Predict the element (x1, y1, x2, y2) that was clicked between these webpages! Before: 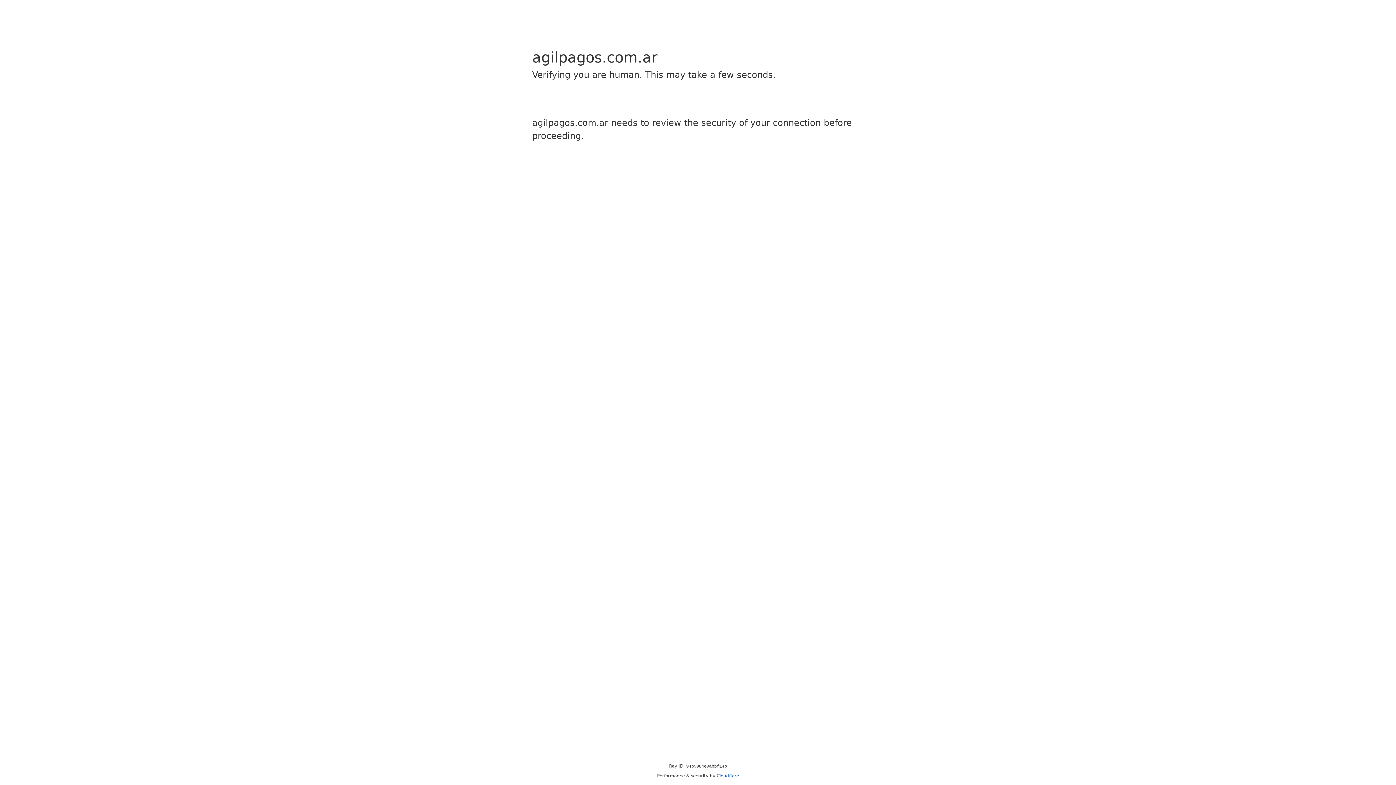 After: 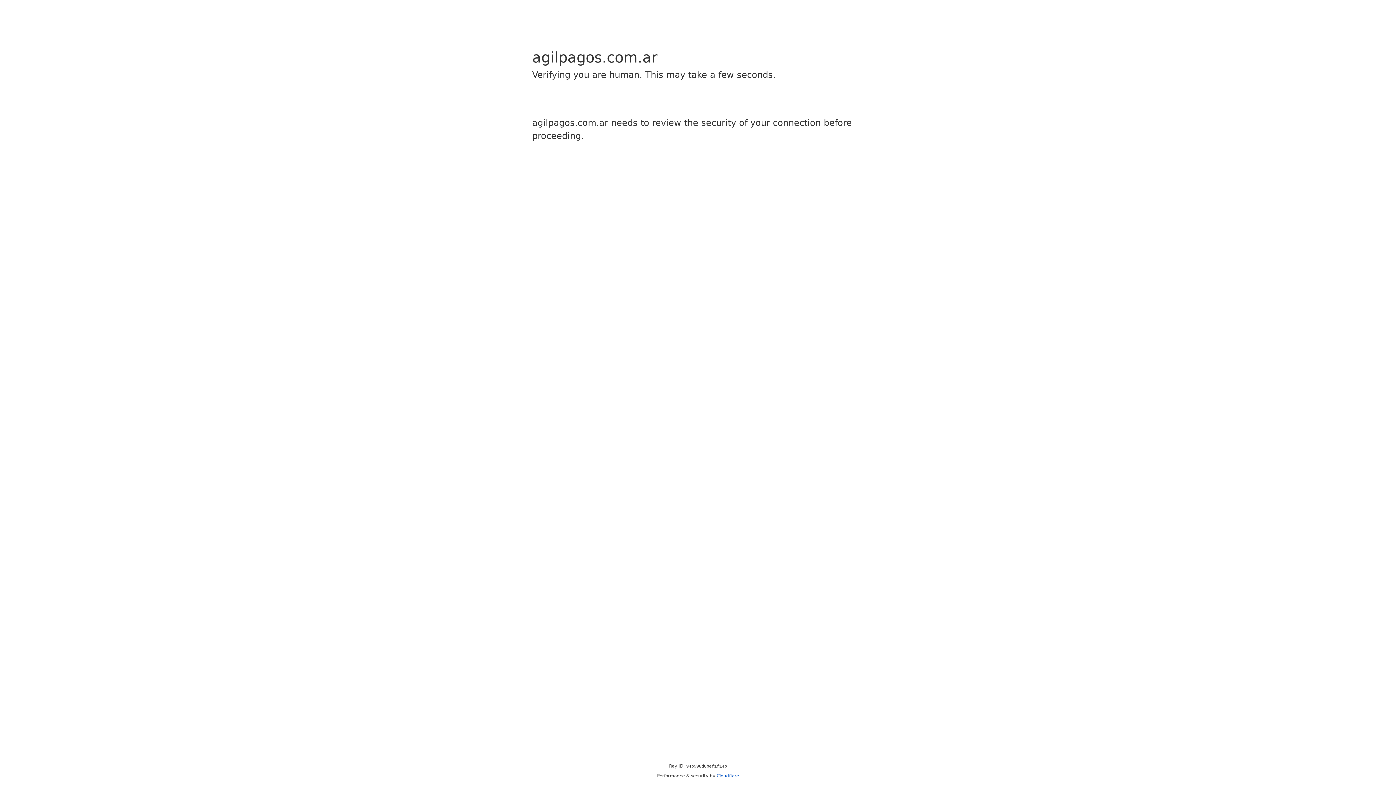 Action: bbox: (716, 773, 739, 778) label: Cloudflare